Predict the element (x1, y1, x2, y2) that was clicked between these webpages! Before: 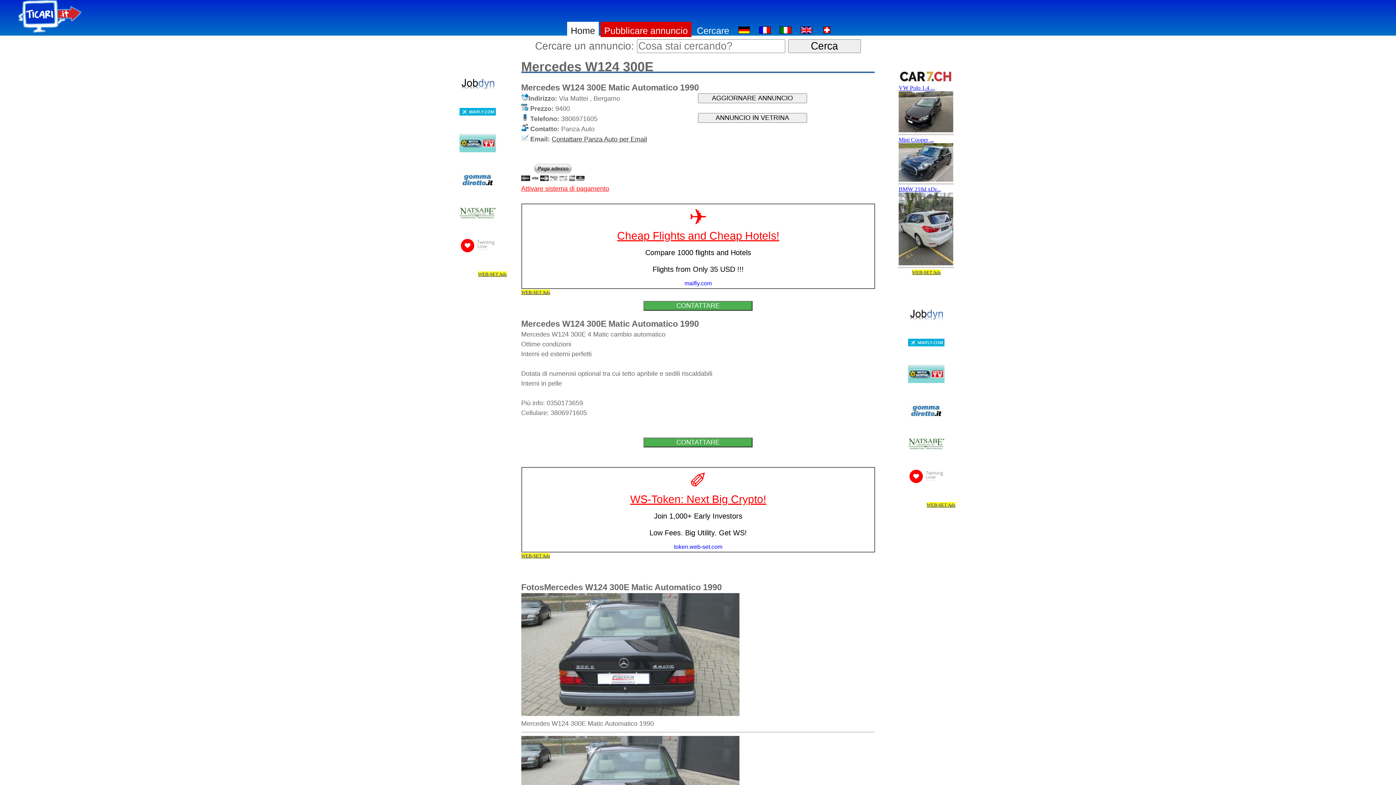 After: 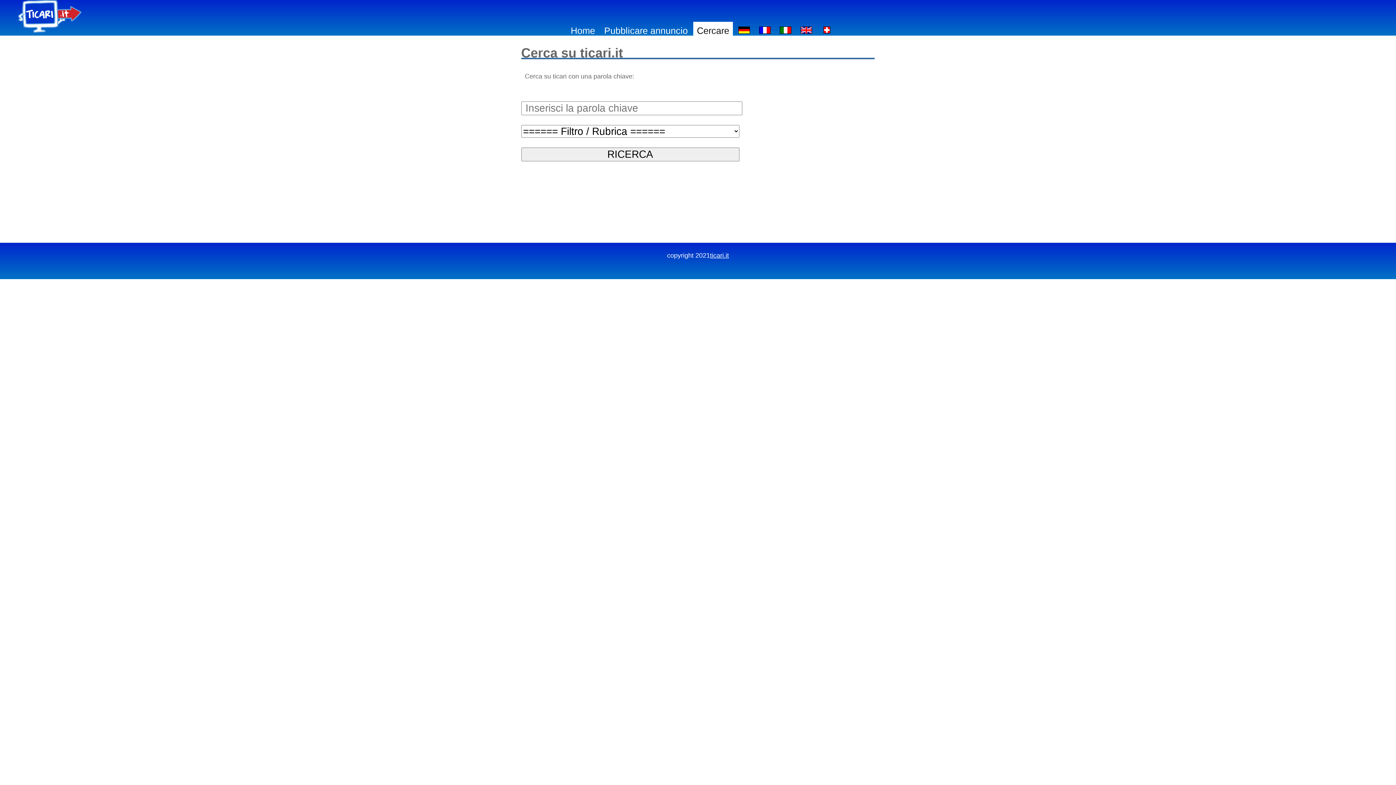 Action: bbox: (693, 21, 733, 37) label: Cercare